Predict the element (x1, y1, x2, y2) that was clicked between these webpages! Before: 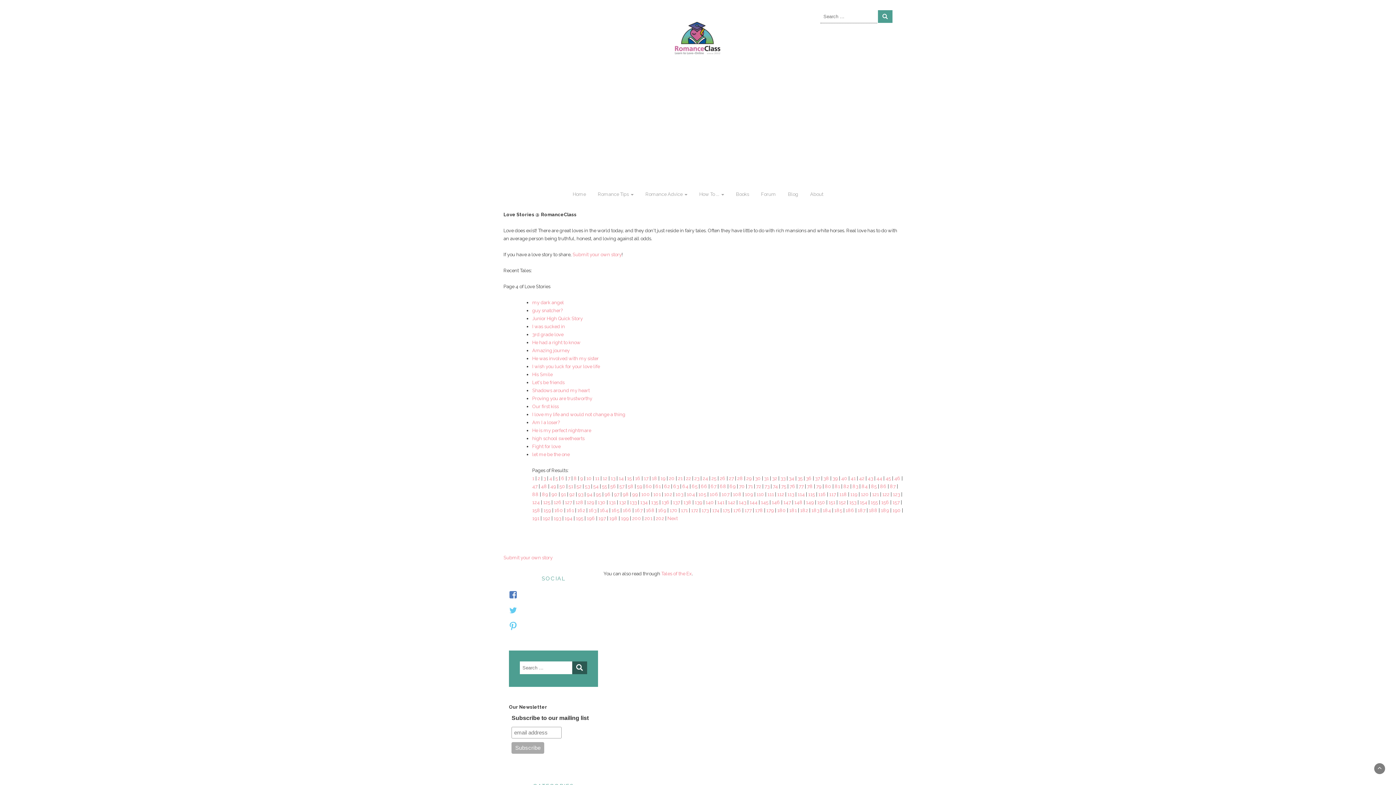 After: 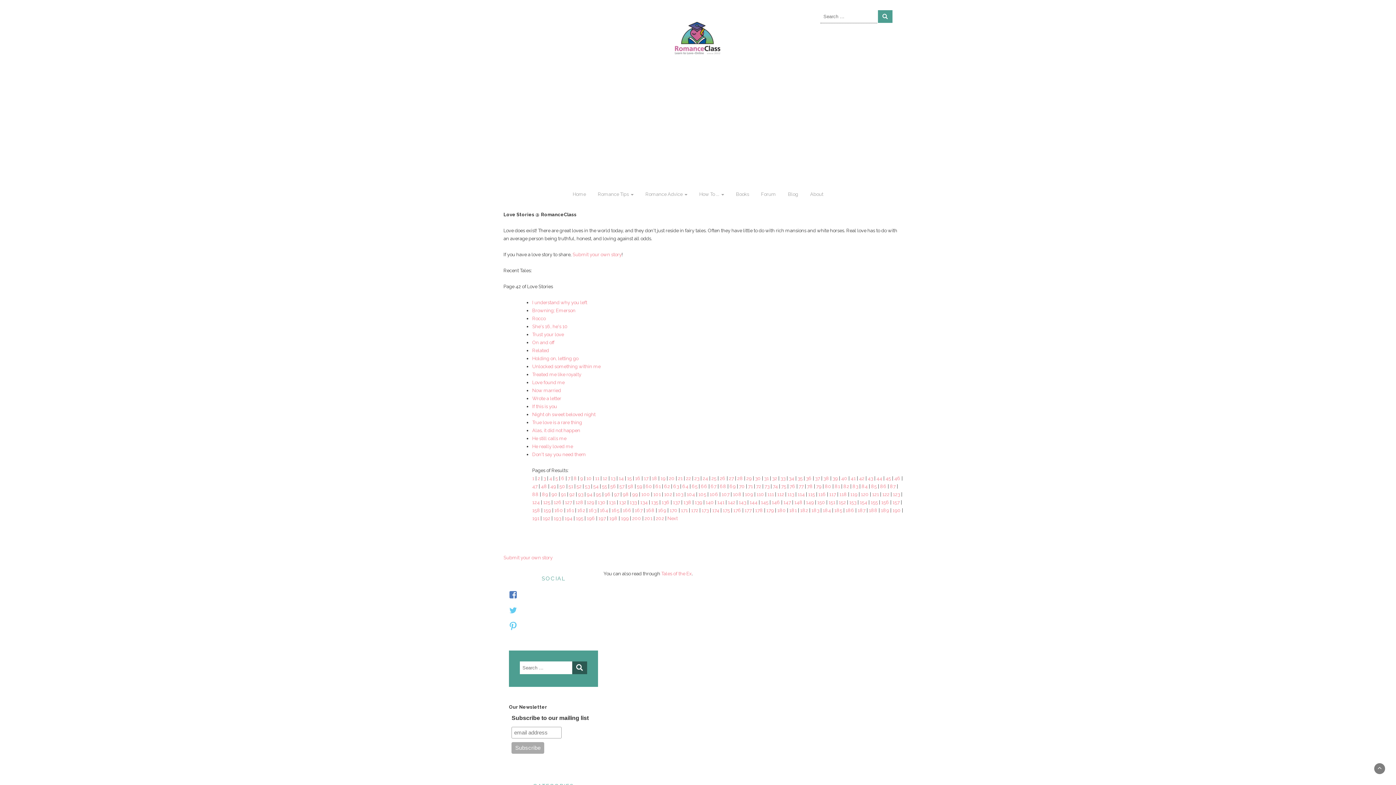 Action: bbox: (859, 476, 864, 481) label: 42